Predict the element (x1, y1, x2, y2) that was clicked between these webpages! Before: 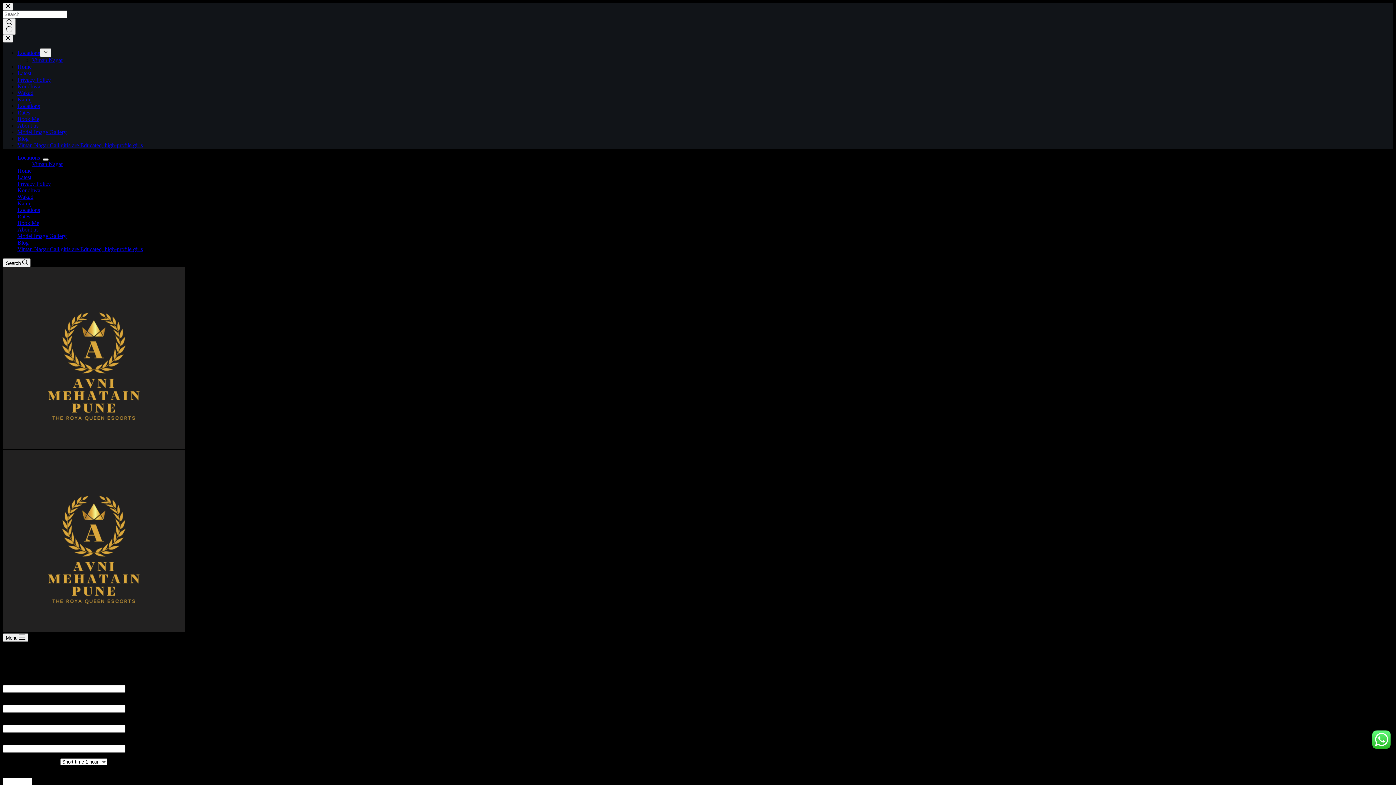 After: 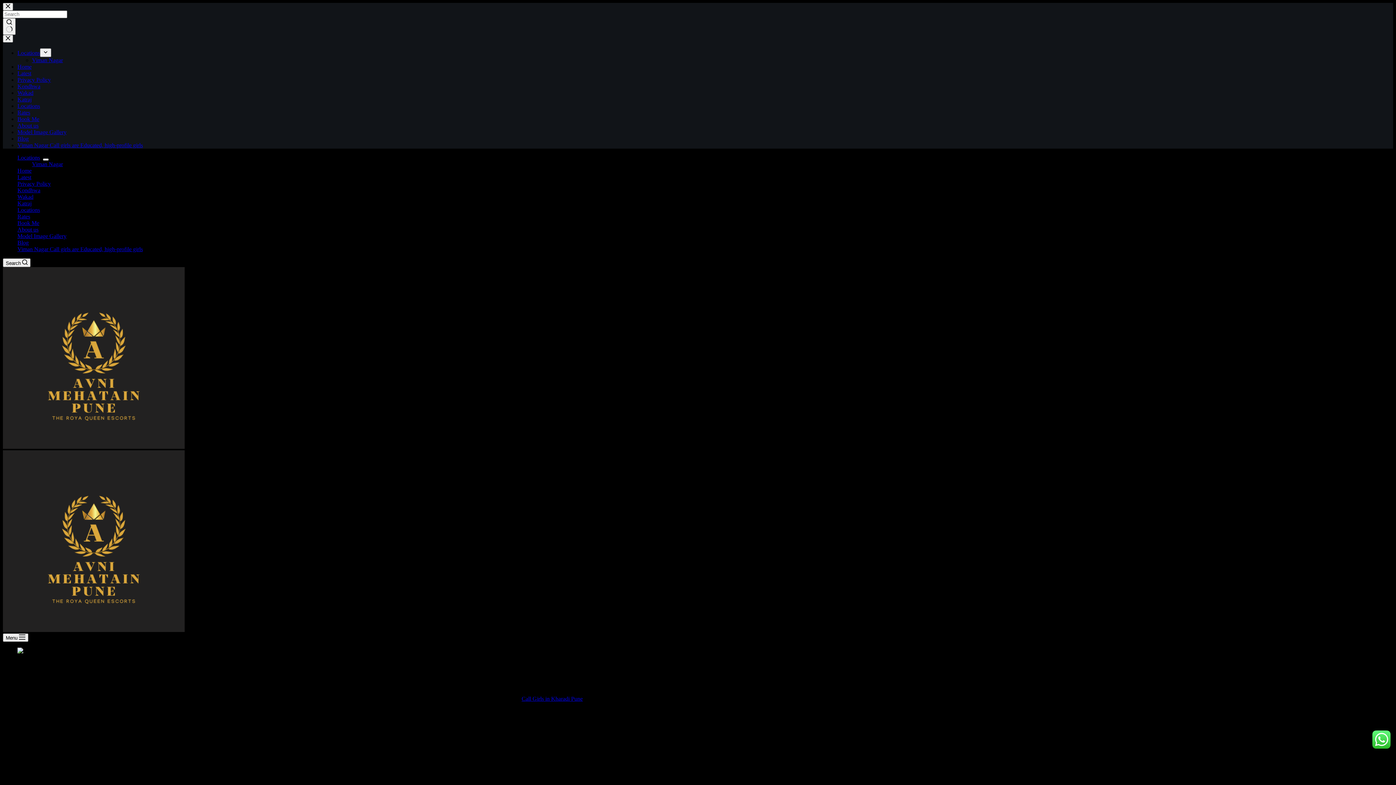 Action: bbox: (17, 96, 31, 102) label: Katraj